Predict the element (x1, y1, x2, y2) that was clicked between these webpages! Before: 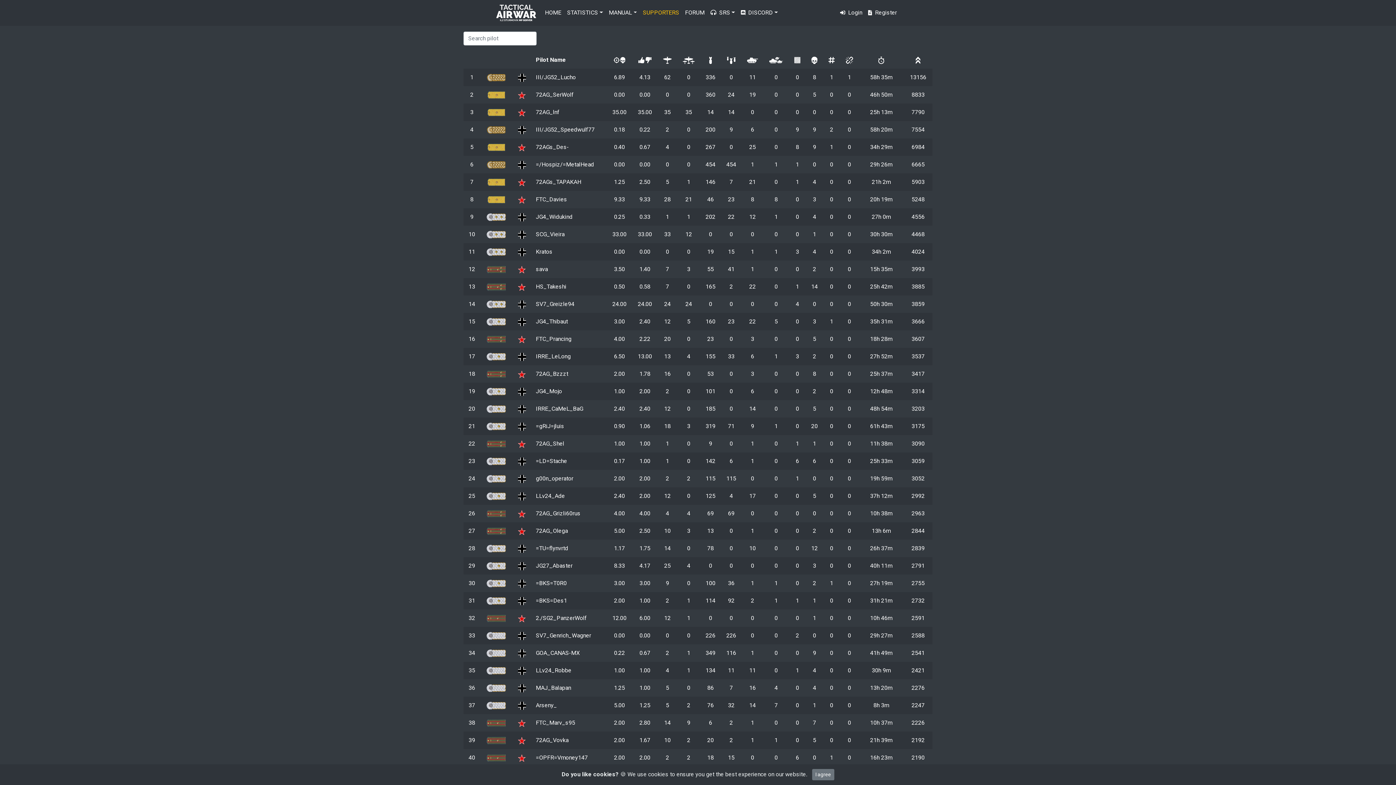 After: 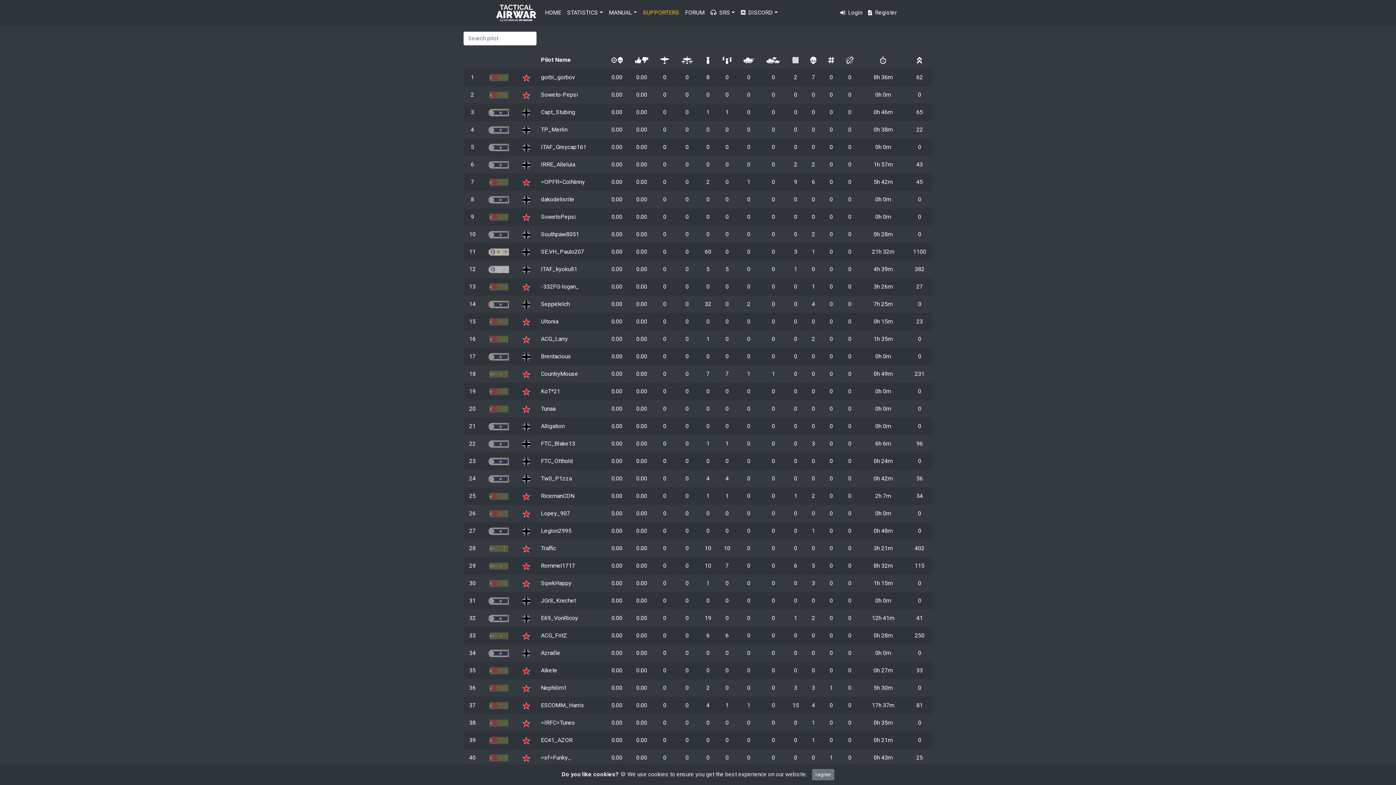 Action: bbox: (613, 56, 625, 63)